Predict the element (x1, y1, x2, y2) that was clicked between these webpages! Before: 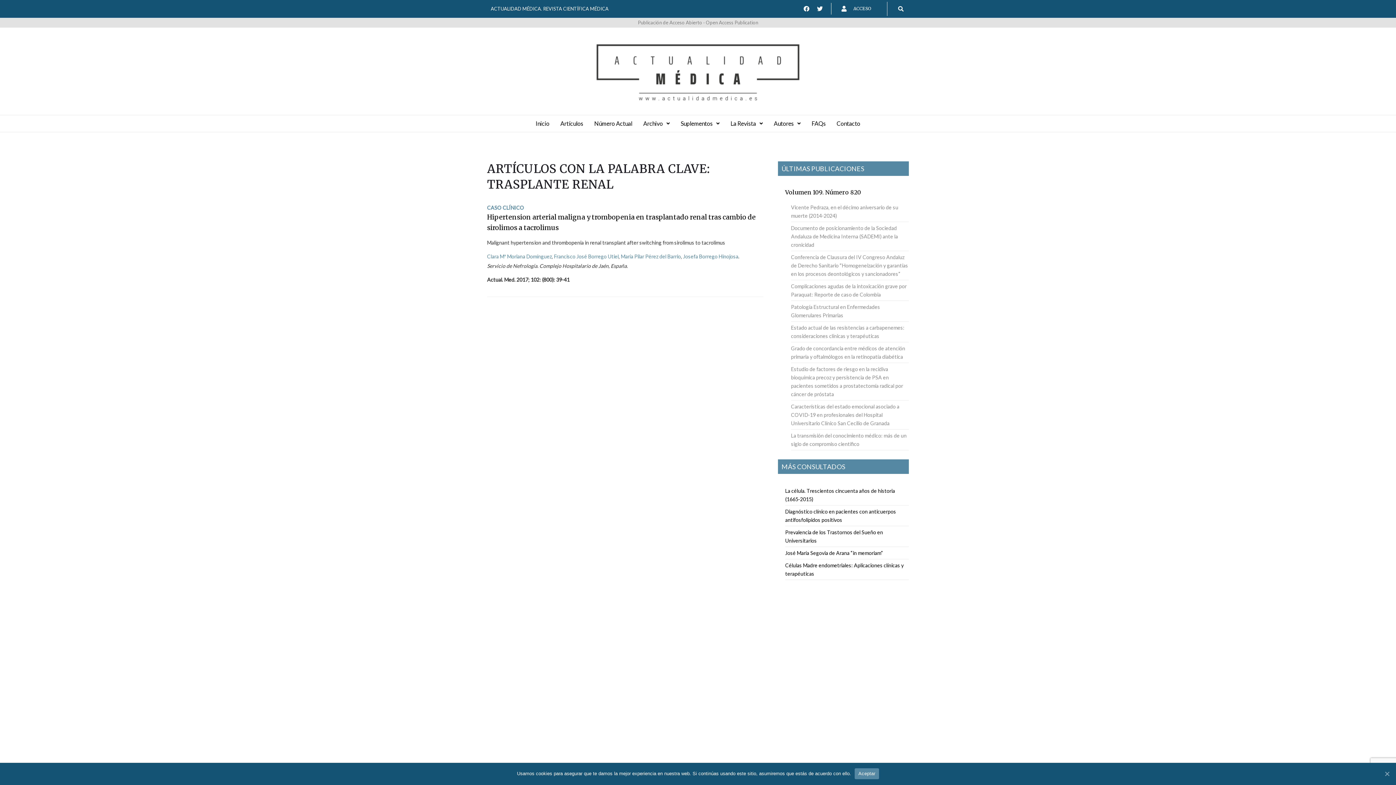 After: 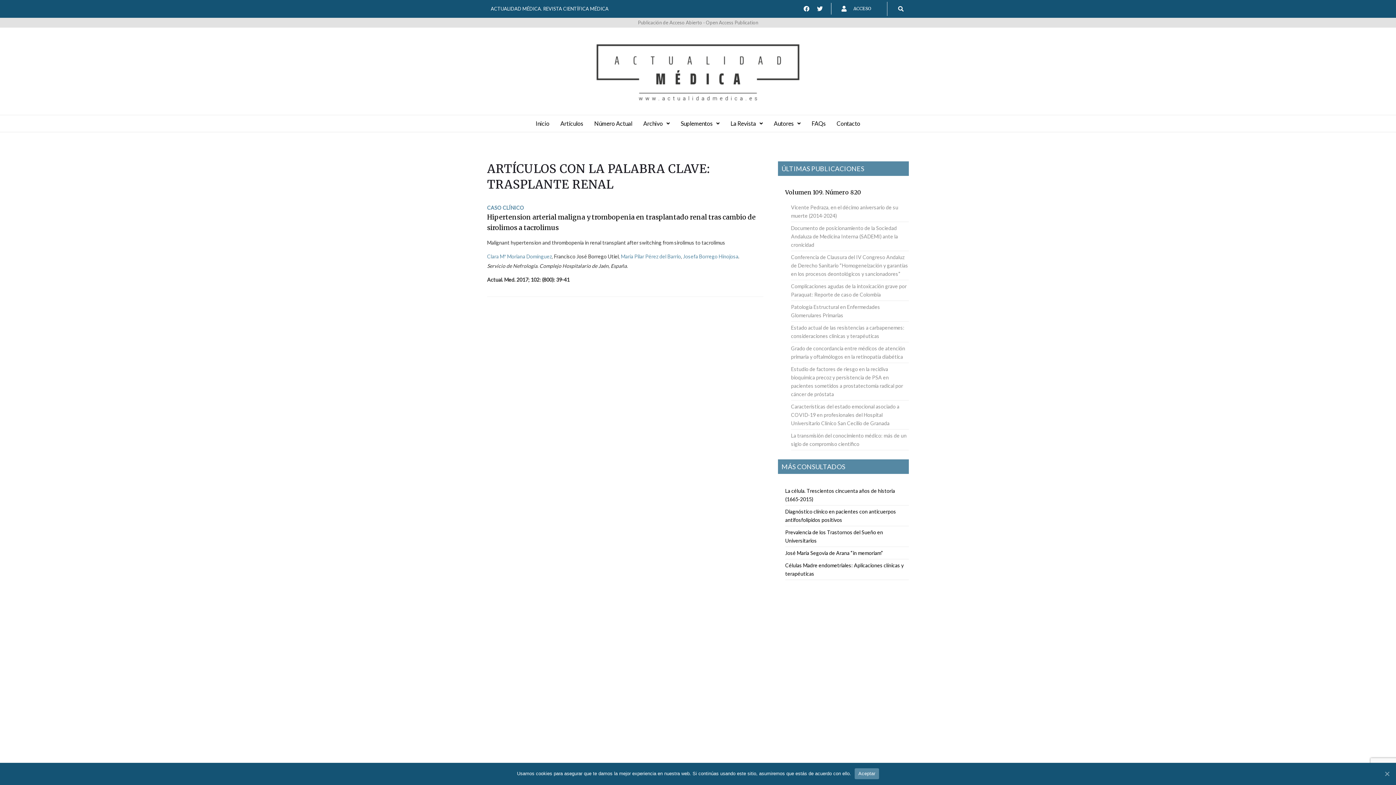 Action: label: Francisco José Borrego Utiel bbox: (554, 253, 618, 259)